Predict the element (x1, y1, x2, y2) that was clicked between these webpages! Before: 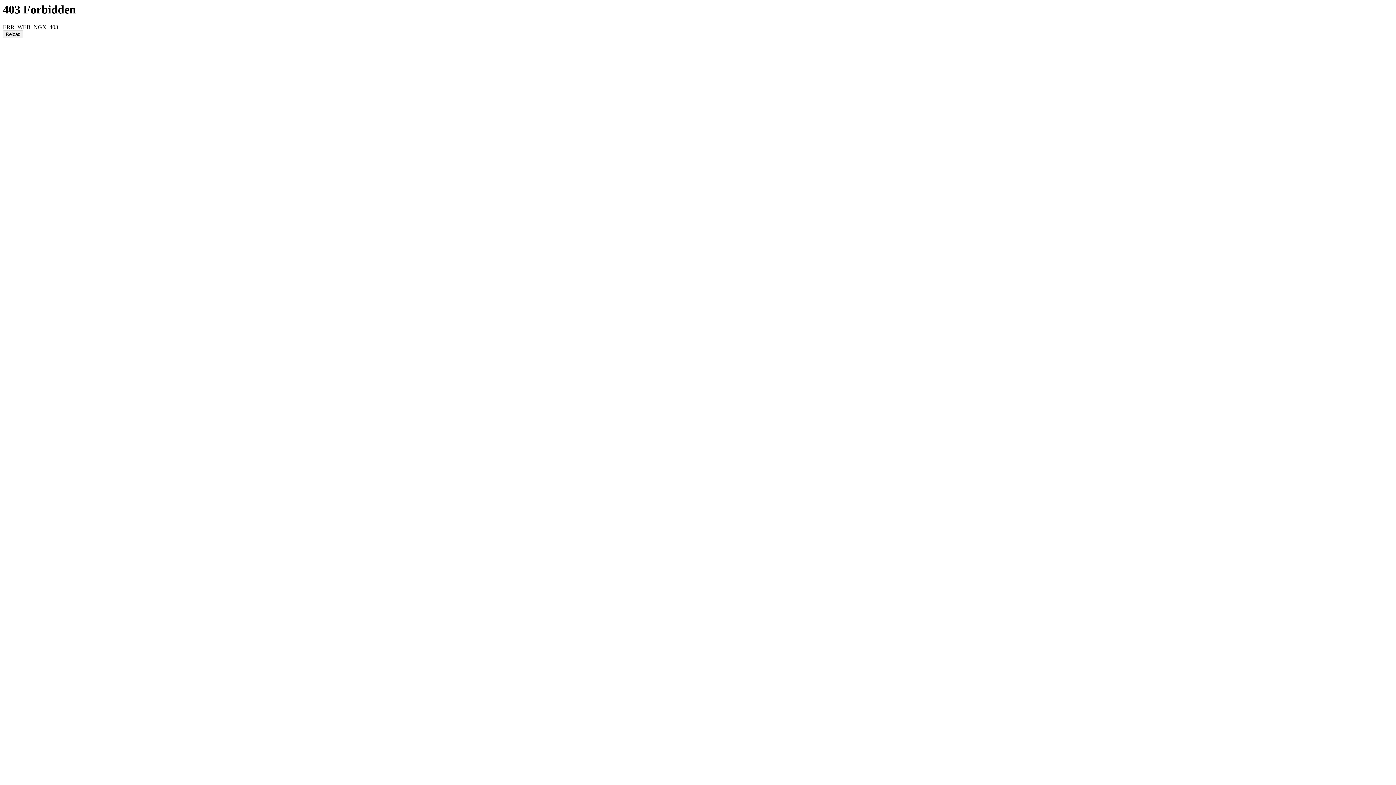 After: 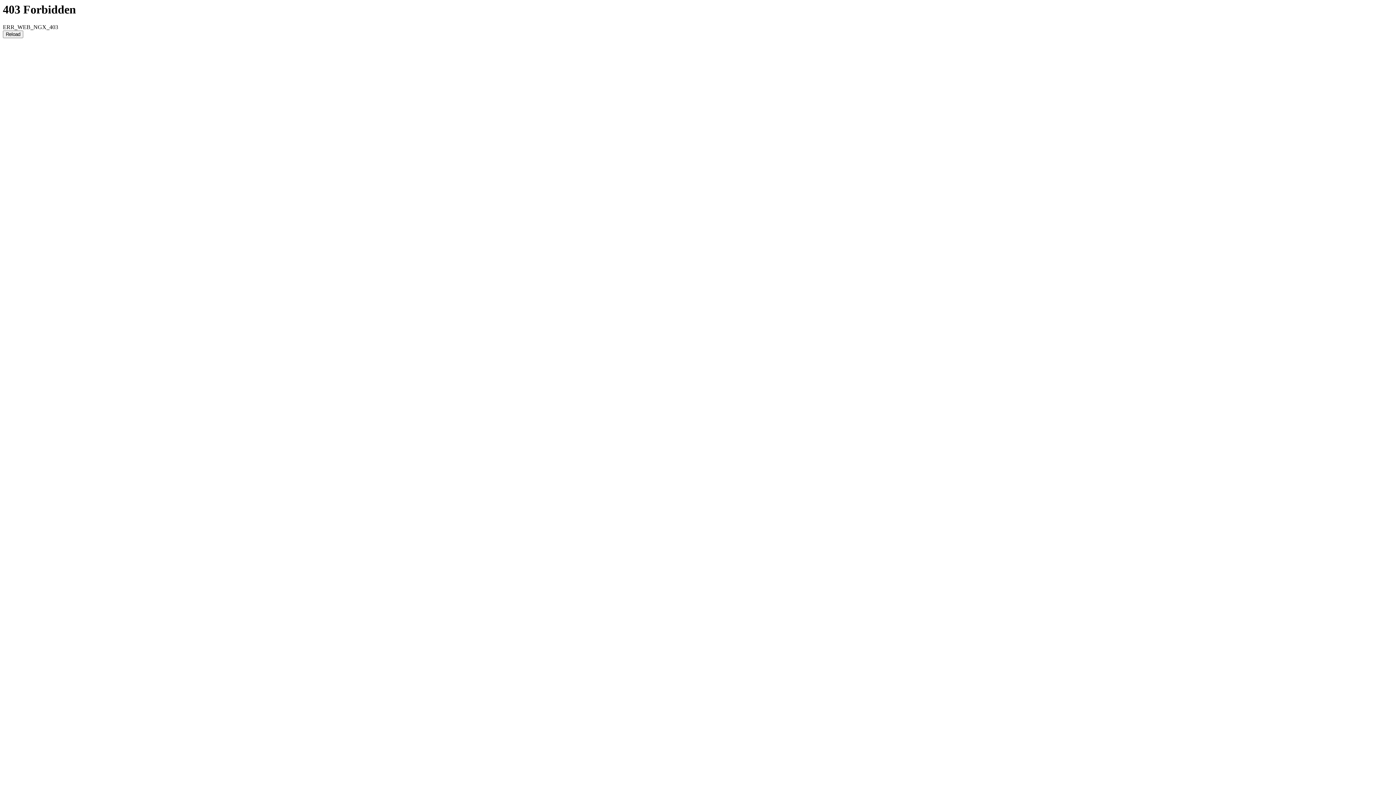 Action: bbox: (2, 30, 23, 38) label: Reload